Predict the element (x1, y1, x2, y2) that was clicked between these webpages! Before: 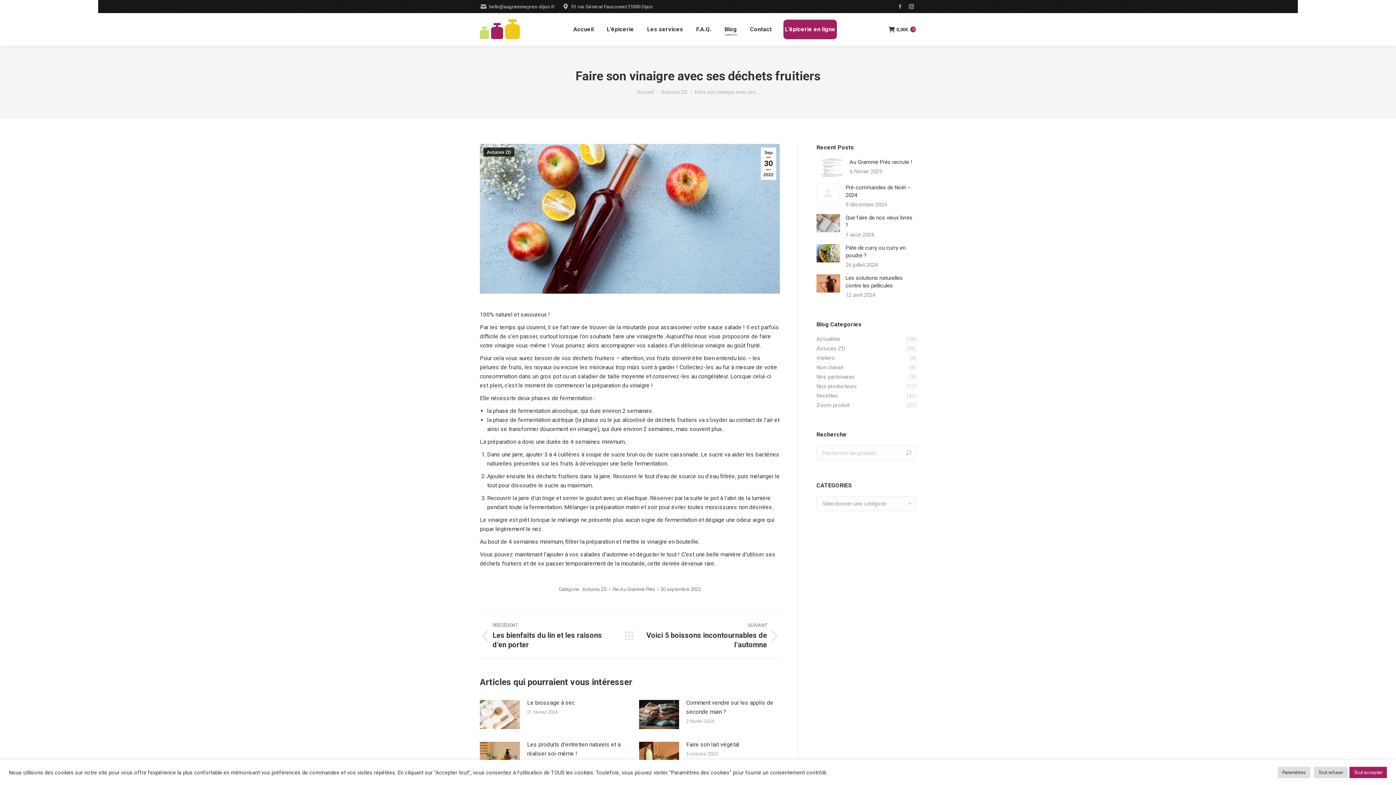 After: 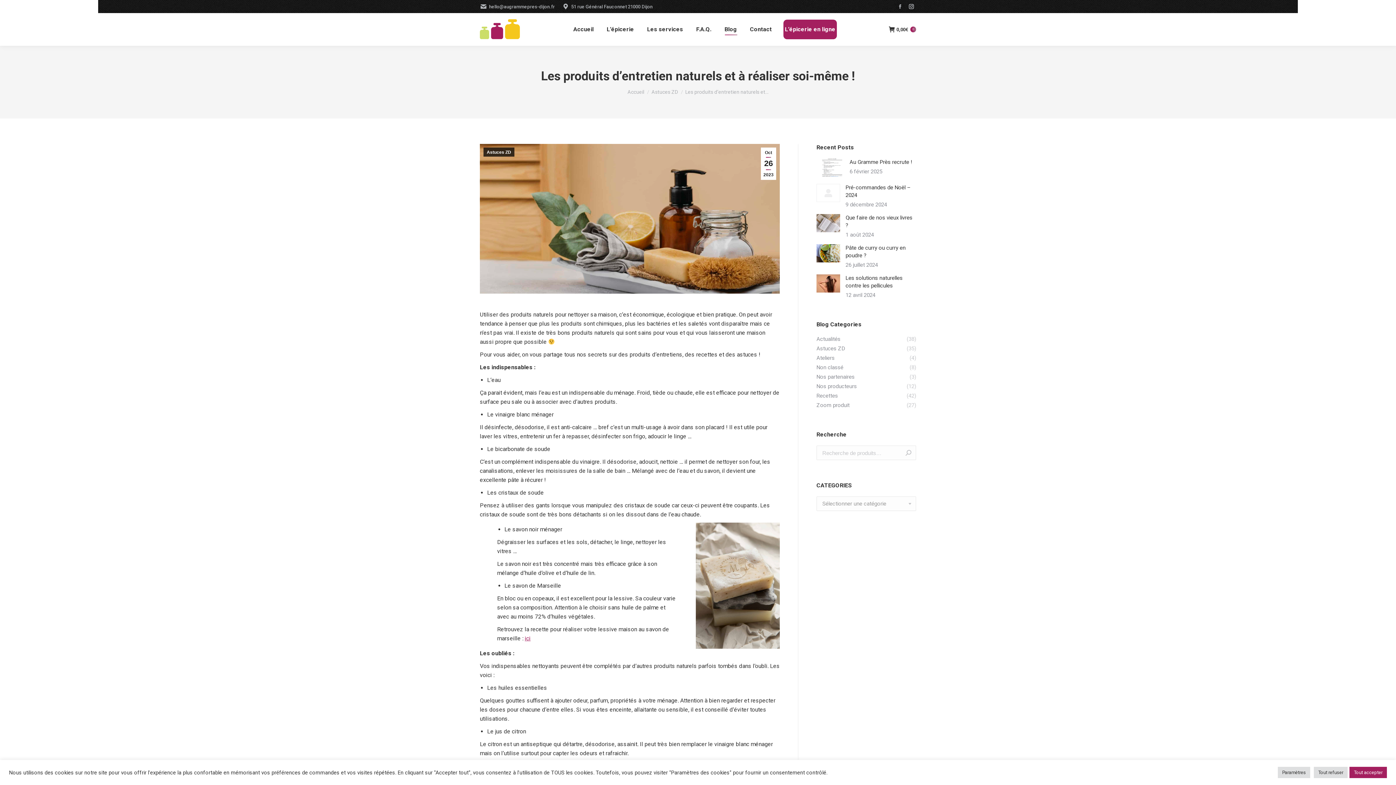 Action: bbox: (527, 740, 620, 758) label: Les produits d’entretien naturels et à réaliser soi-même !